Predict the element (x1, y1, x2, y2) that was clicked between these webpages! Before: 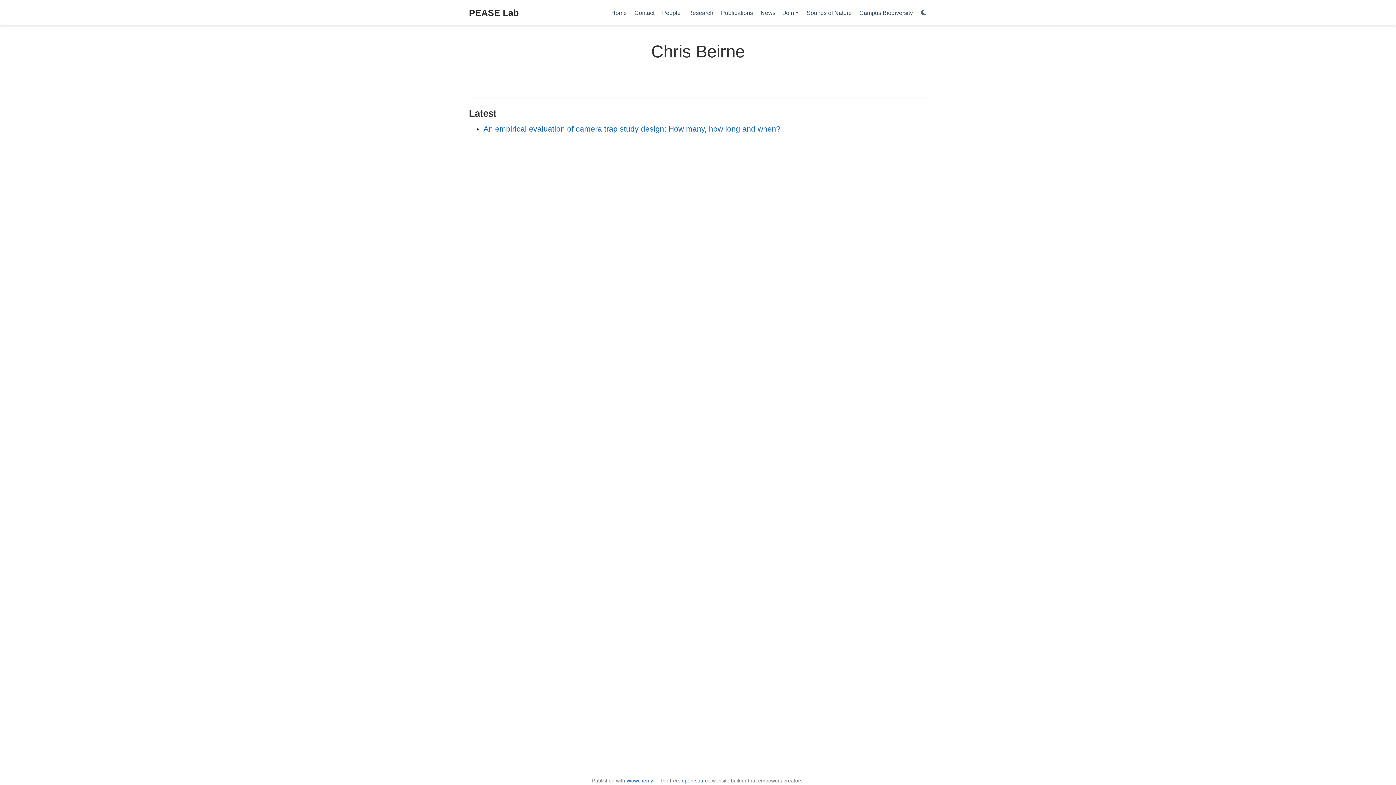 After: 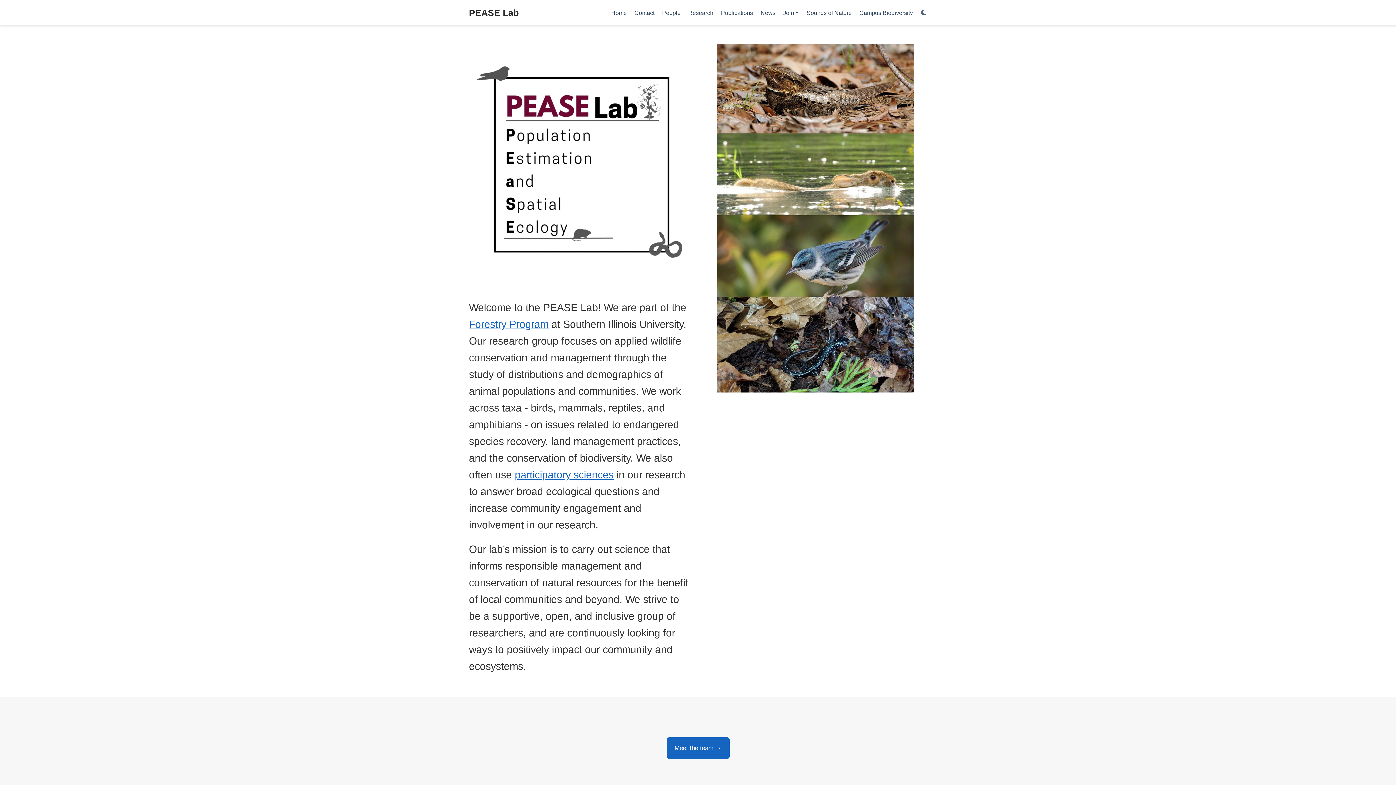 Action: label: PEASE Lab bbox: (469, 5, 518, 20)